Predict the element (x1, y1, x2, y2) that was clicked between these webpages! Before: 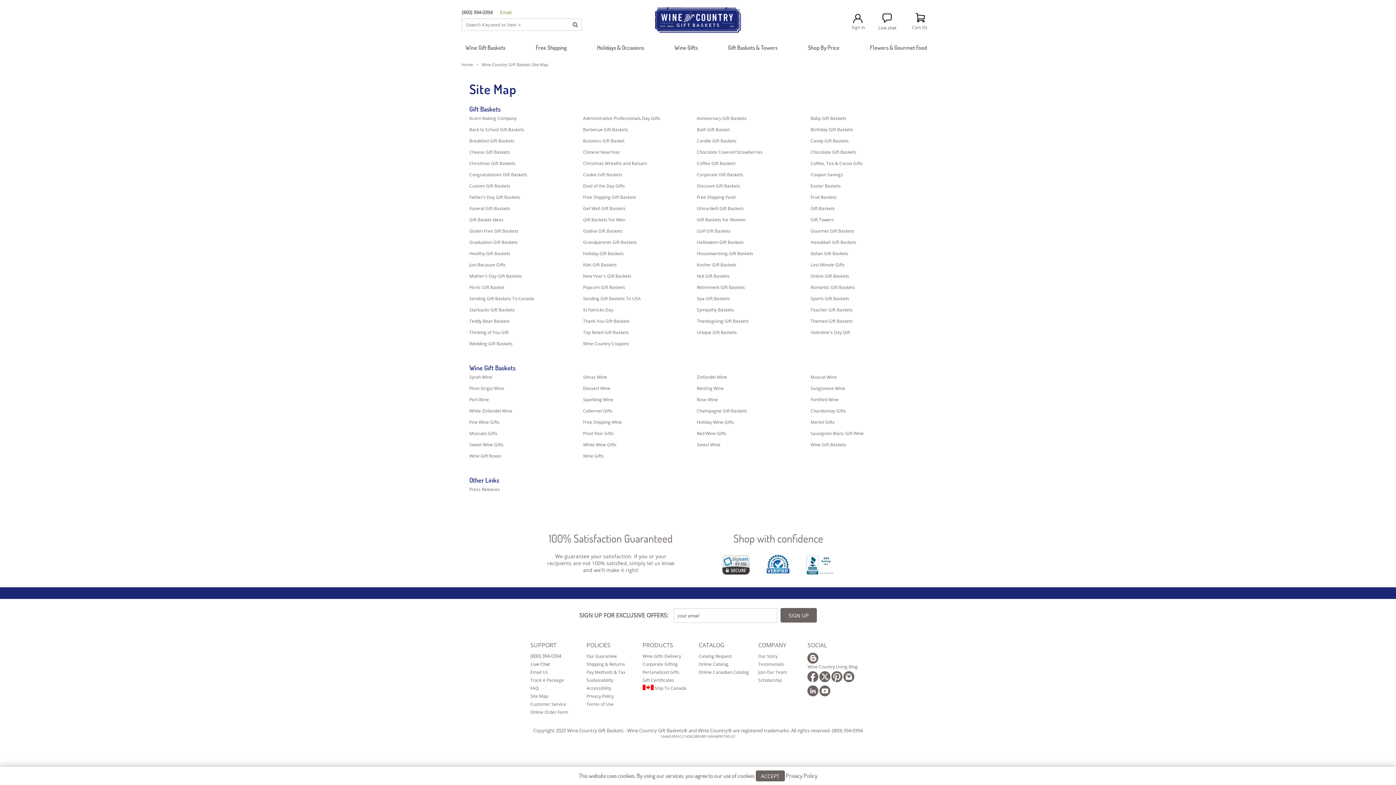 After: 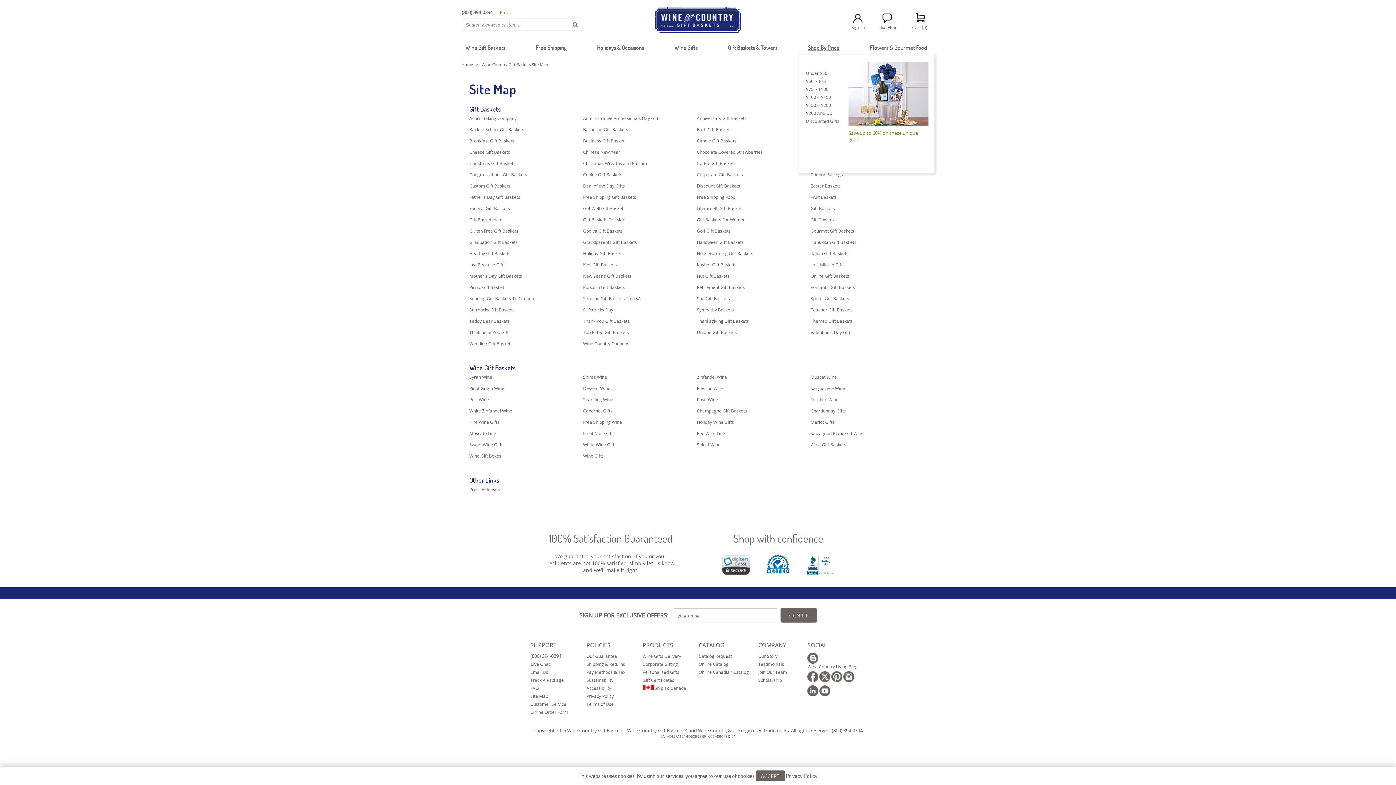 Action: label: Shop By Price bbox: (804, 40, 847, 51)